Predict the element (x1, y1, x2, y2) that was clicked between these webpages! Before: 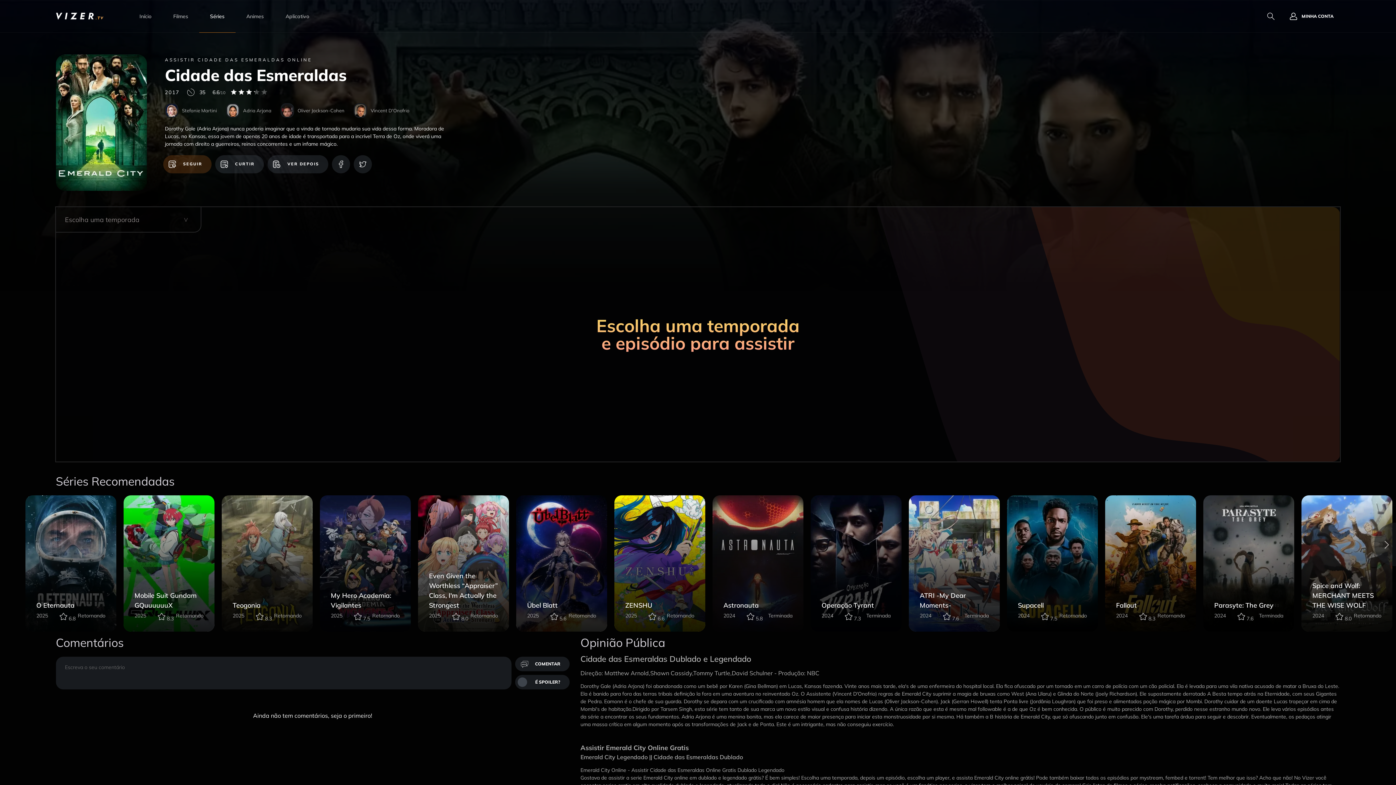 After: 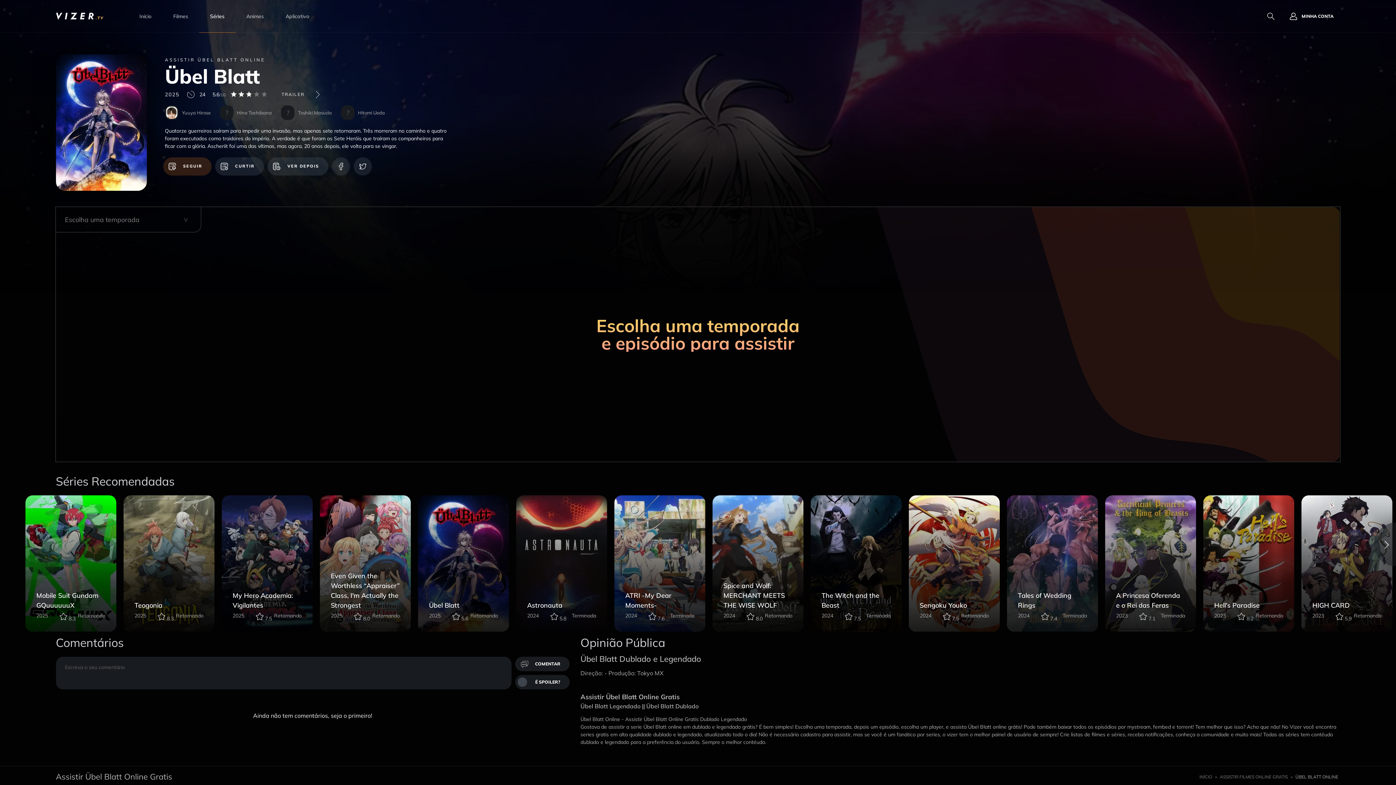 Action: bbox: (516, 495, 607, 632) label: Übel Blatt
2025
5.6
Retornando